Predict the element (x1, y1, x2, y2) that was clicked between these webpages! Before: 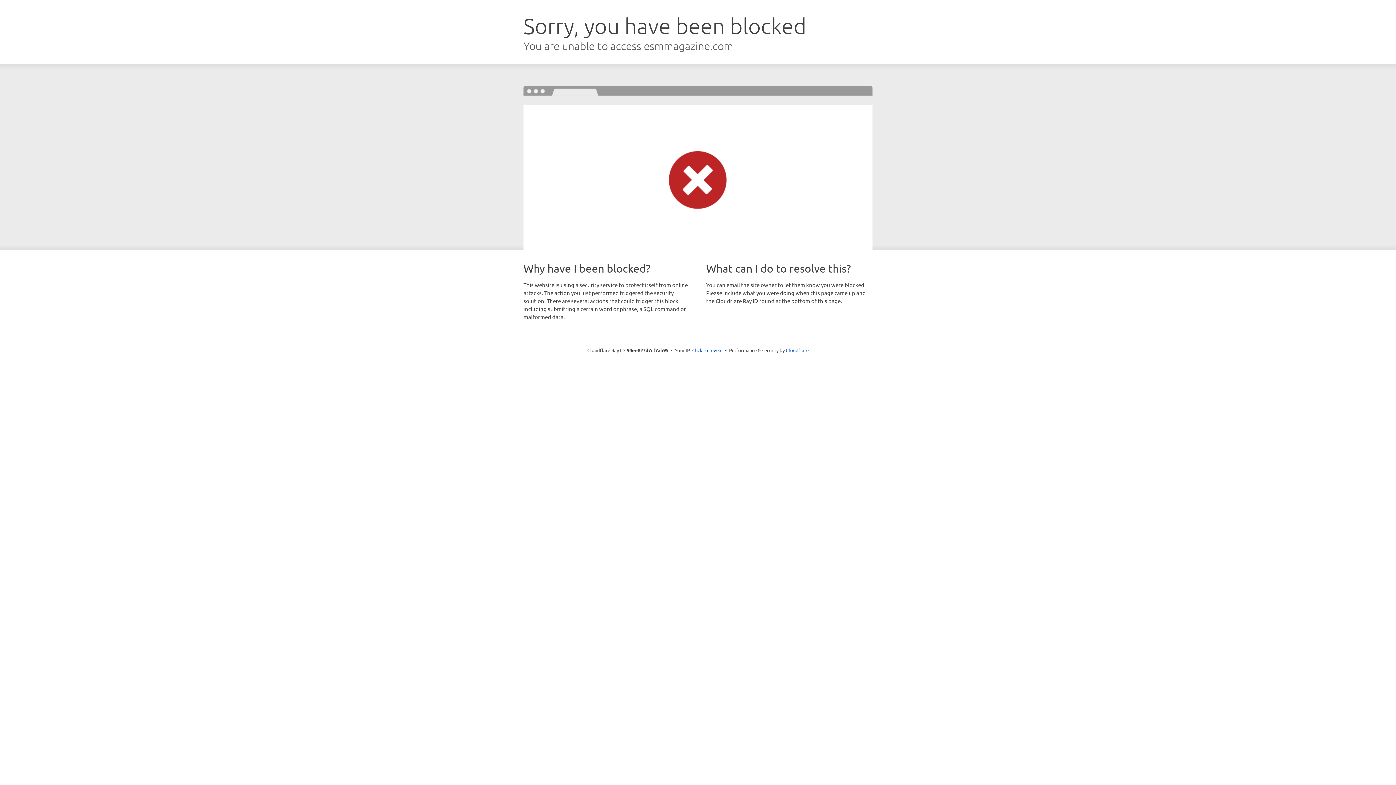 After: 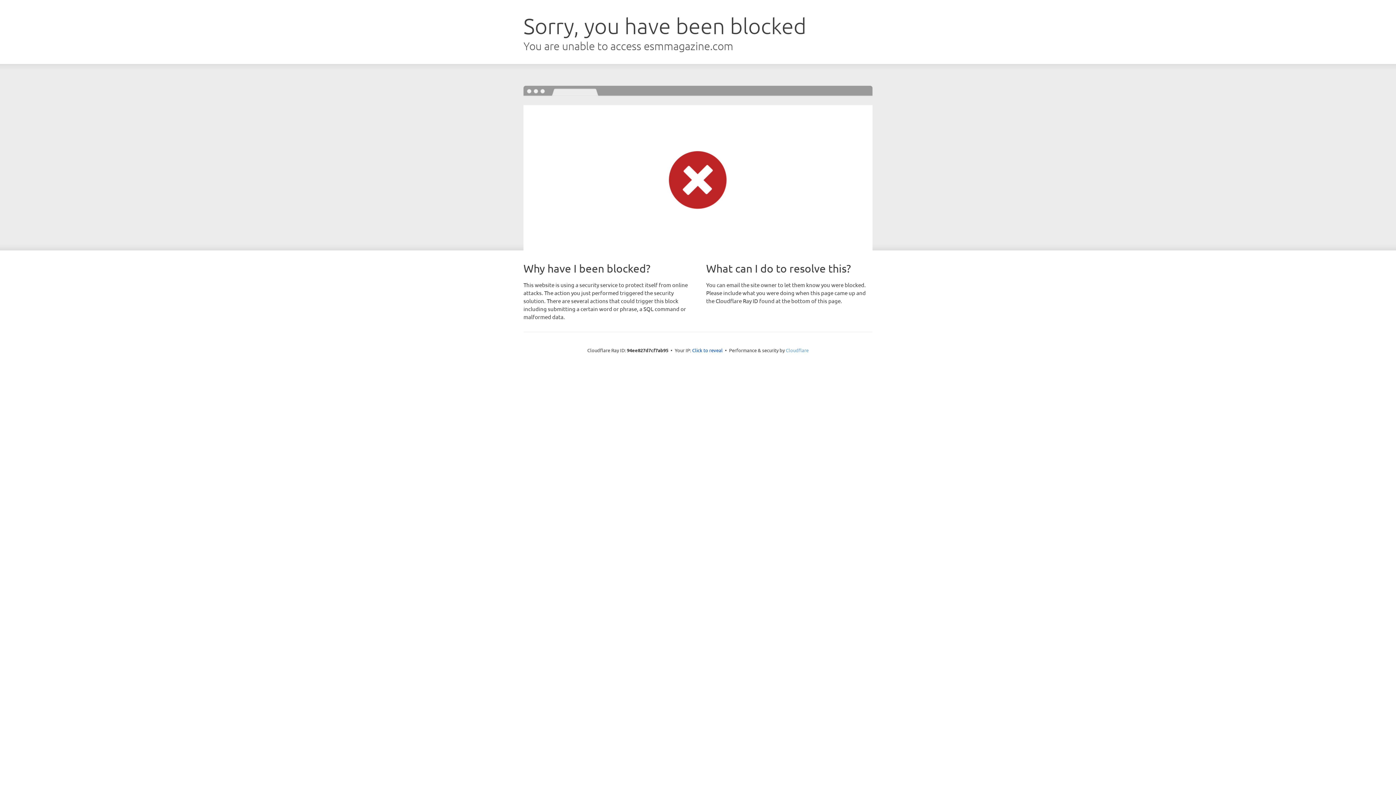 Action: bbox: (786, 347, 808, 353) label: Cloudflare